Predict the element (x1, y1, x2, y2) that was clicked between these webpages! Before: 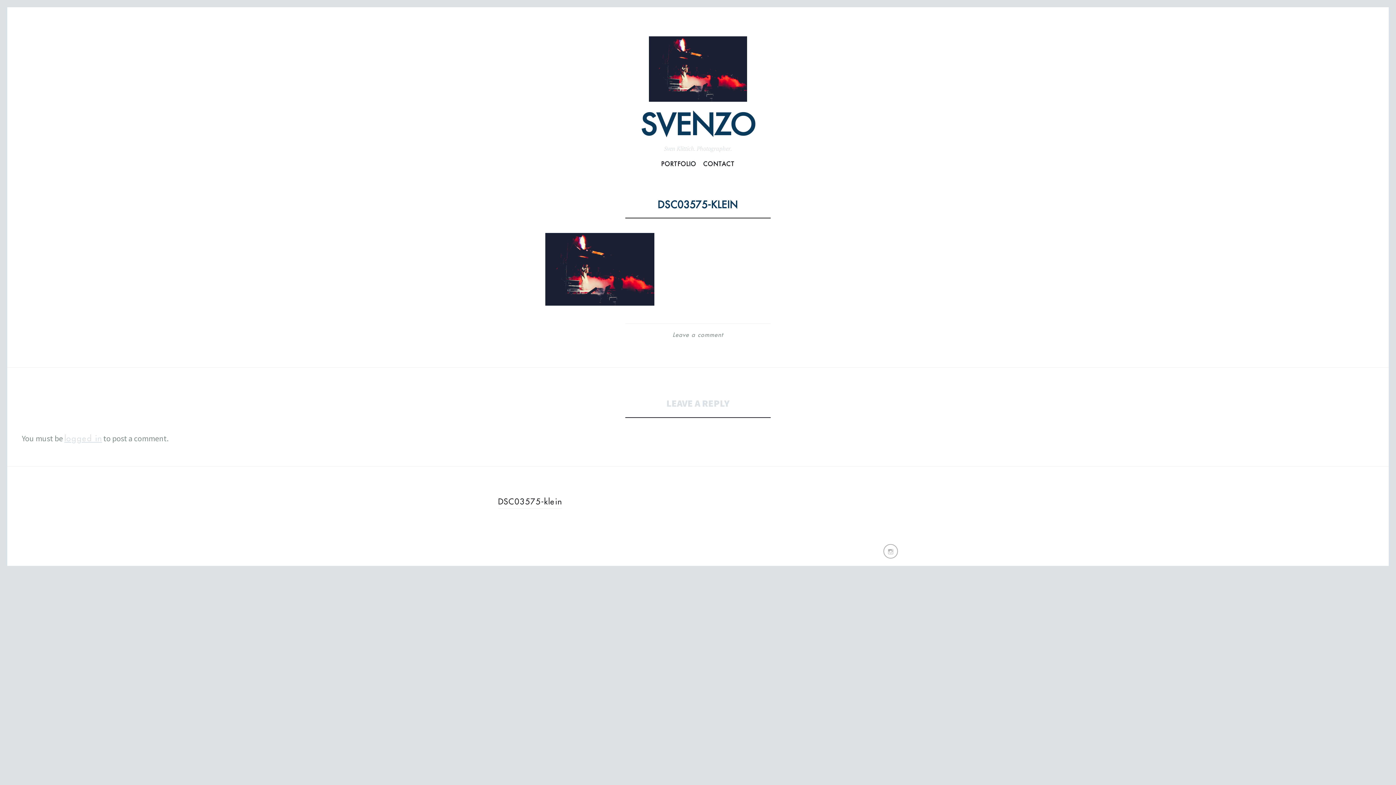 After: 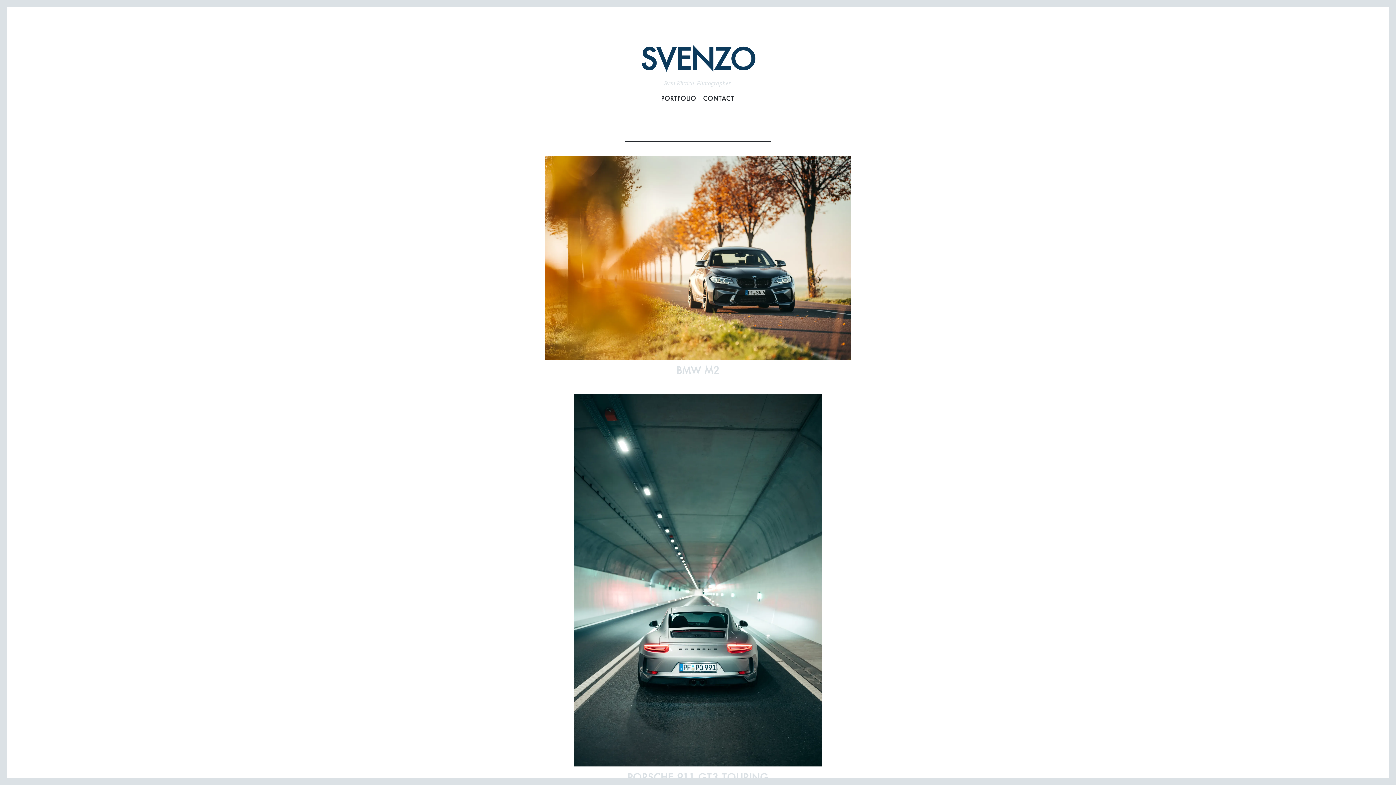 Action: bbox: (641, 109, 755, 140) label: SVENZO